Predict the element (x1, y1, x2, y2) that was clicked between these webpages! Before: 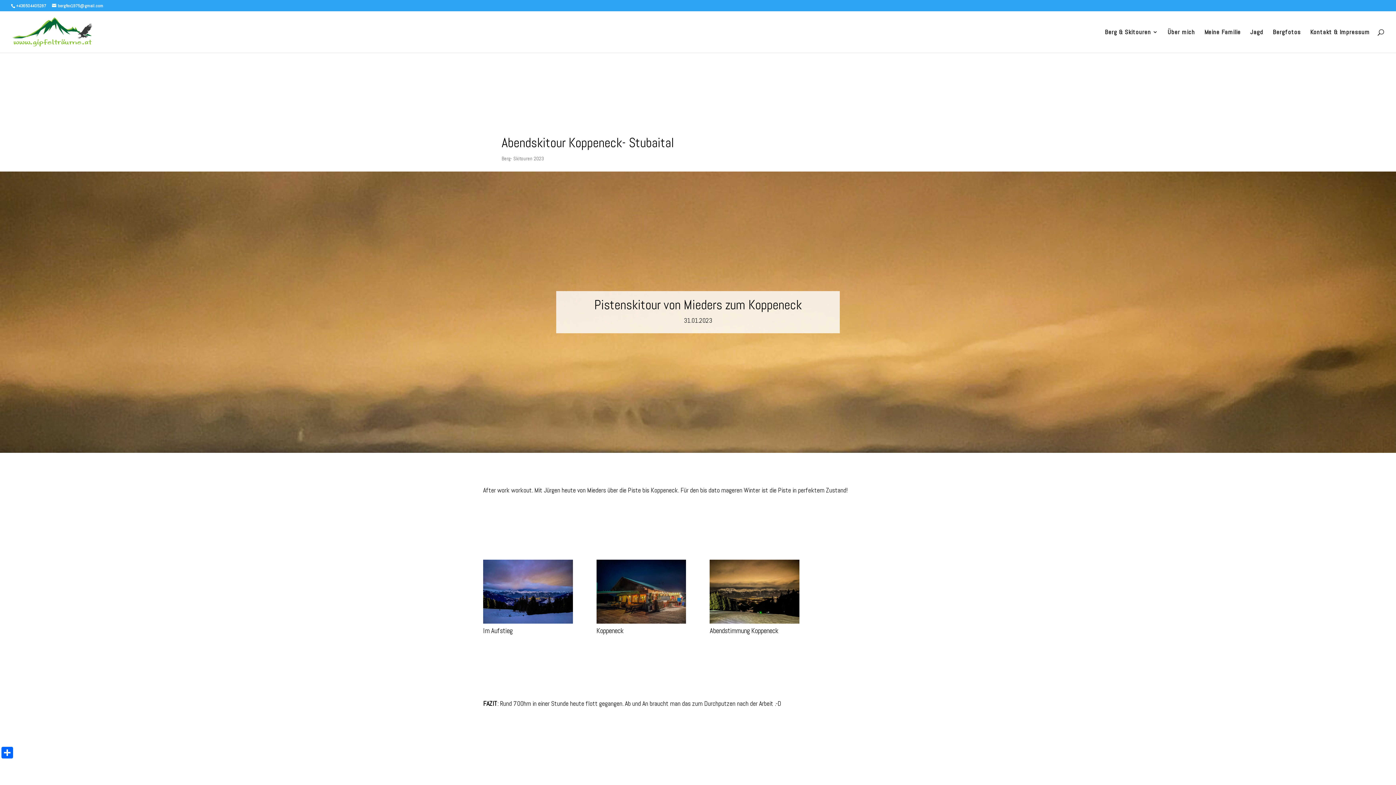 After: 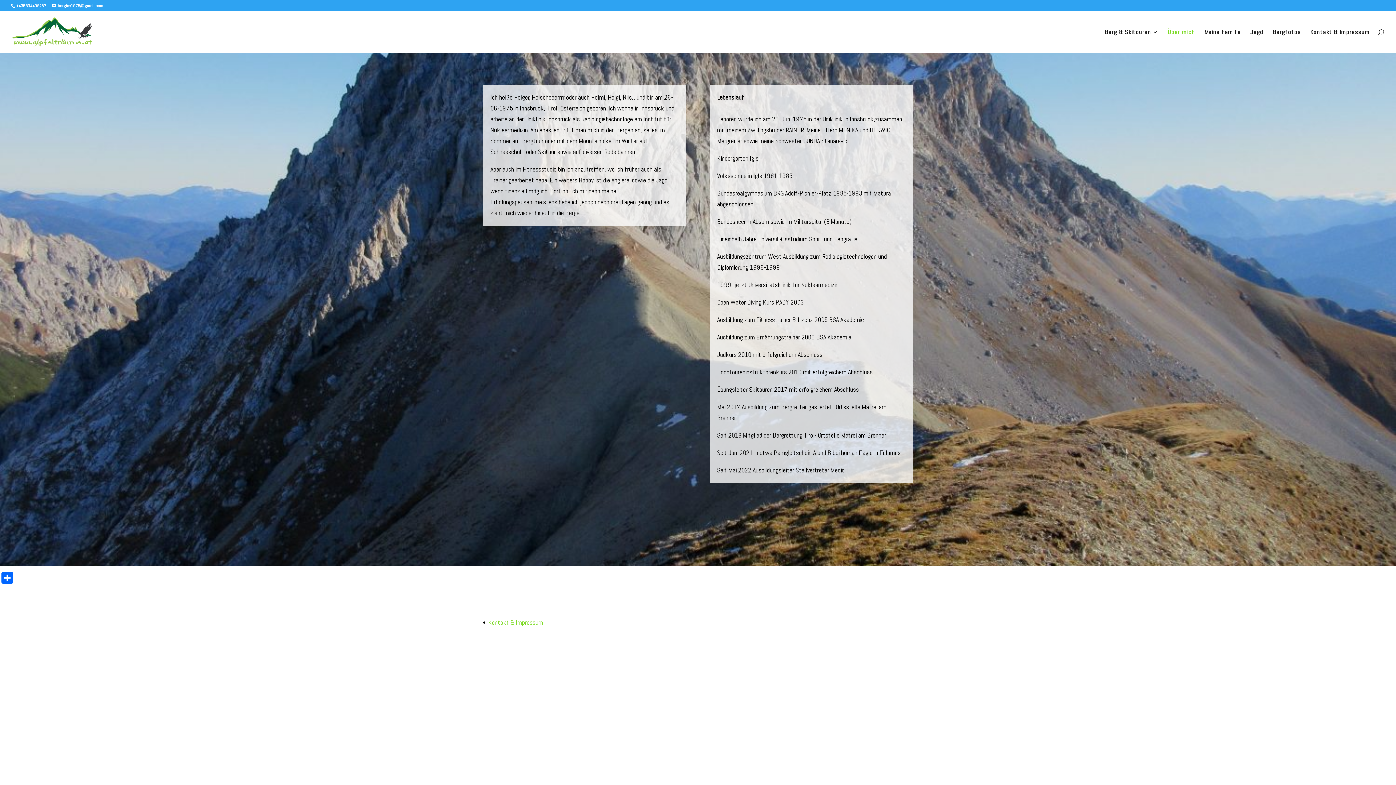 Action: label: Über mich bbox: (1168, 29, 1195, 52)